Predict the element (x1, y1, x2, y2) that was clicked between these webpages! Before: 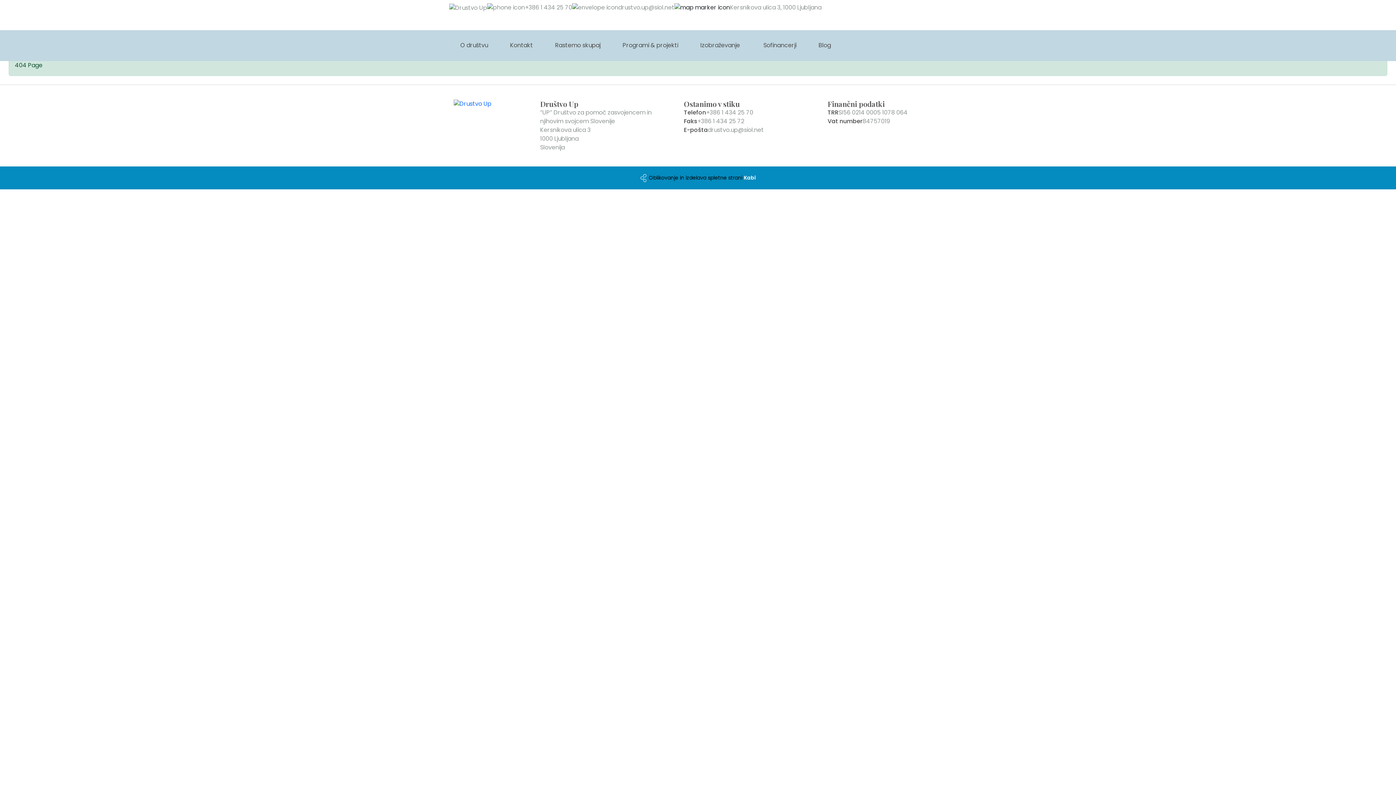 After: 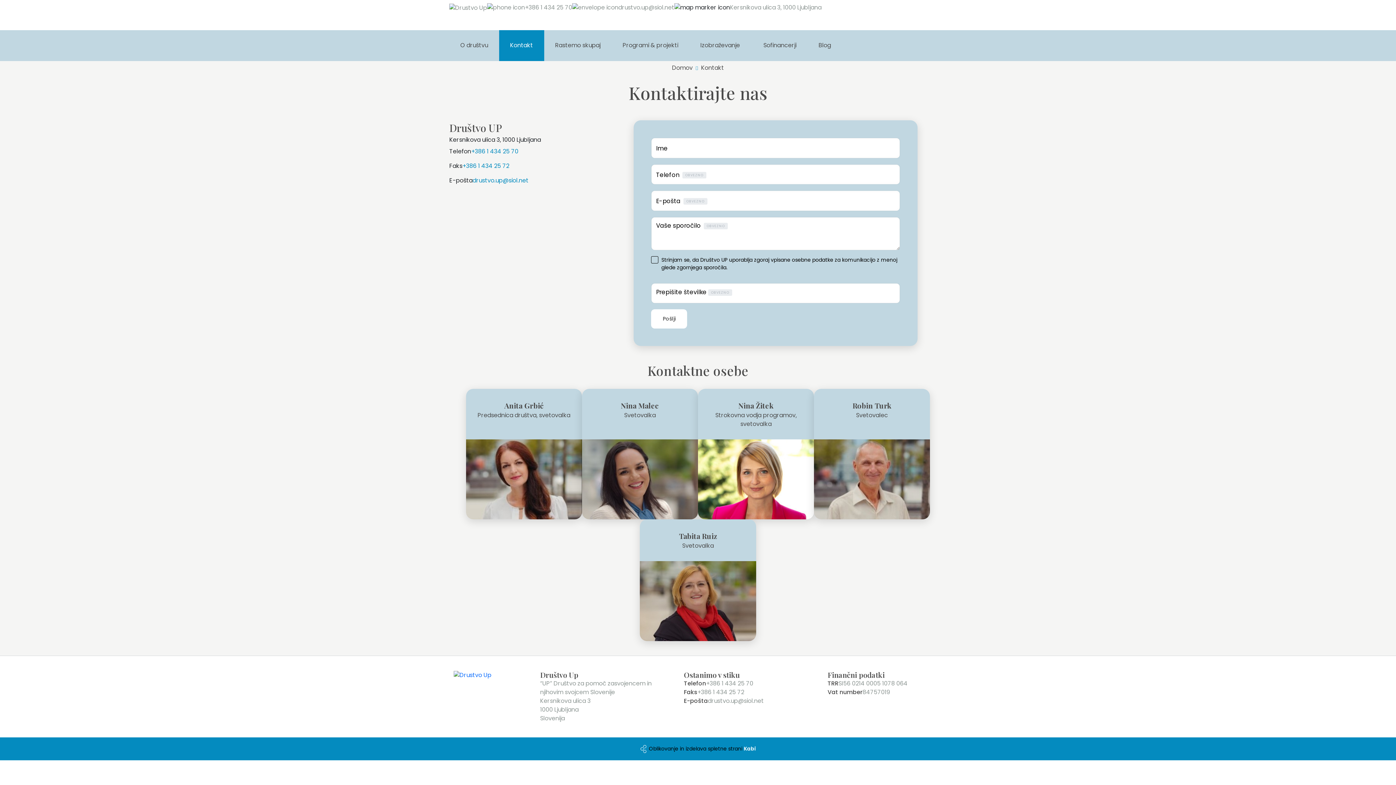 Action: bbox: (499, 30, 544, 61) label: Kontakt